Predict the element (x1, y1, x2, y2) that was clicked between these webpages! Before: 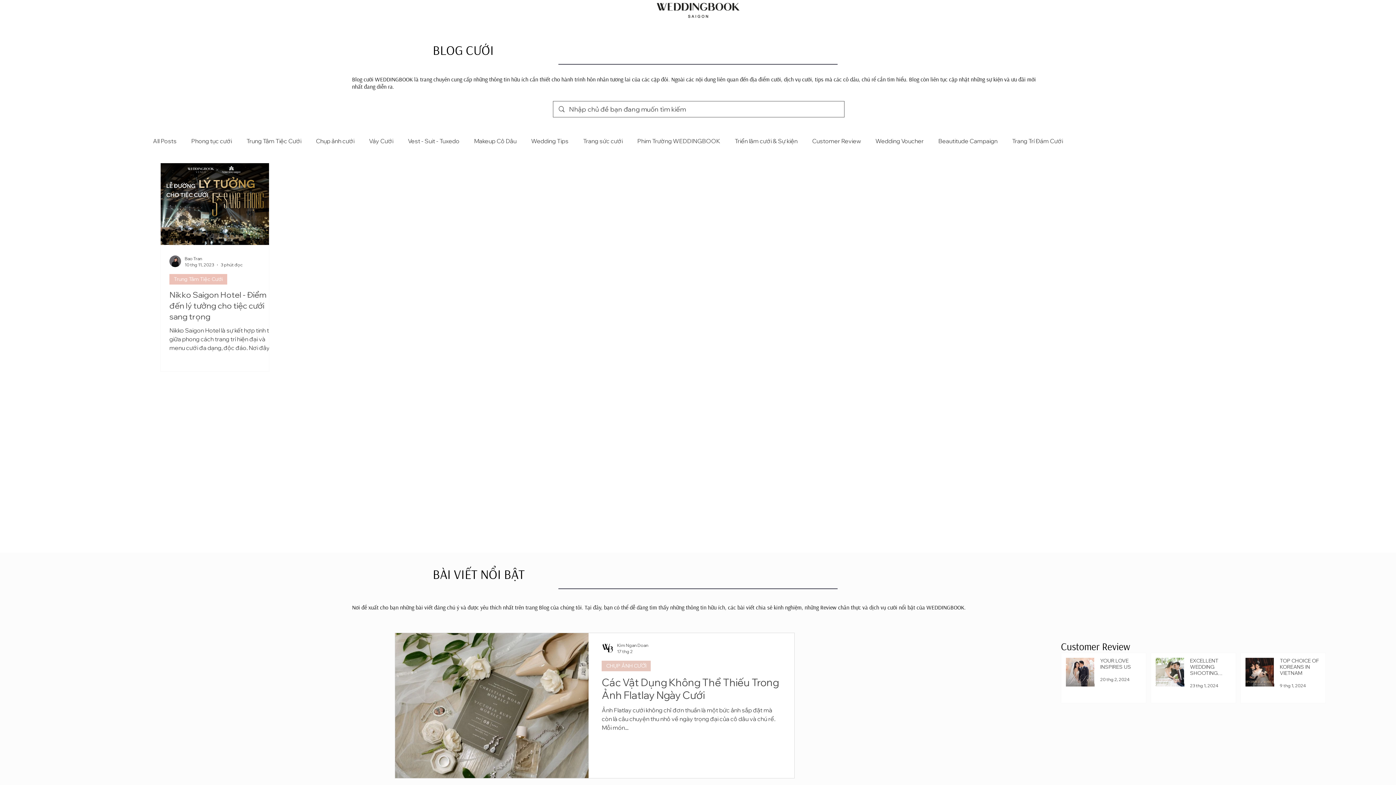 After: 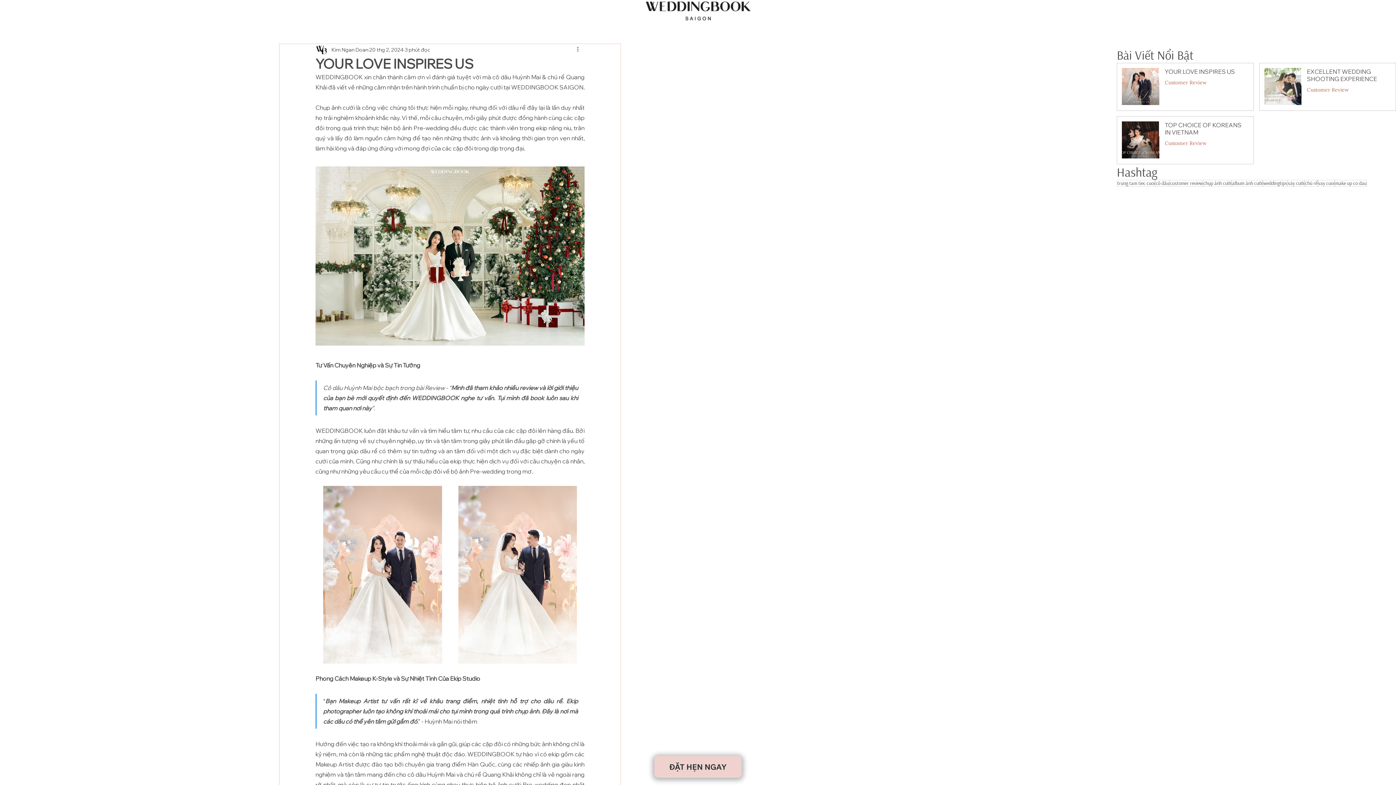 Action: bbox: (1100, 658, 1140, 673) label: YOUR LOVE INSPIRES US